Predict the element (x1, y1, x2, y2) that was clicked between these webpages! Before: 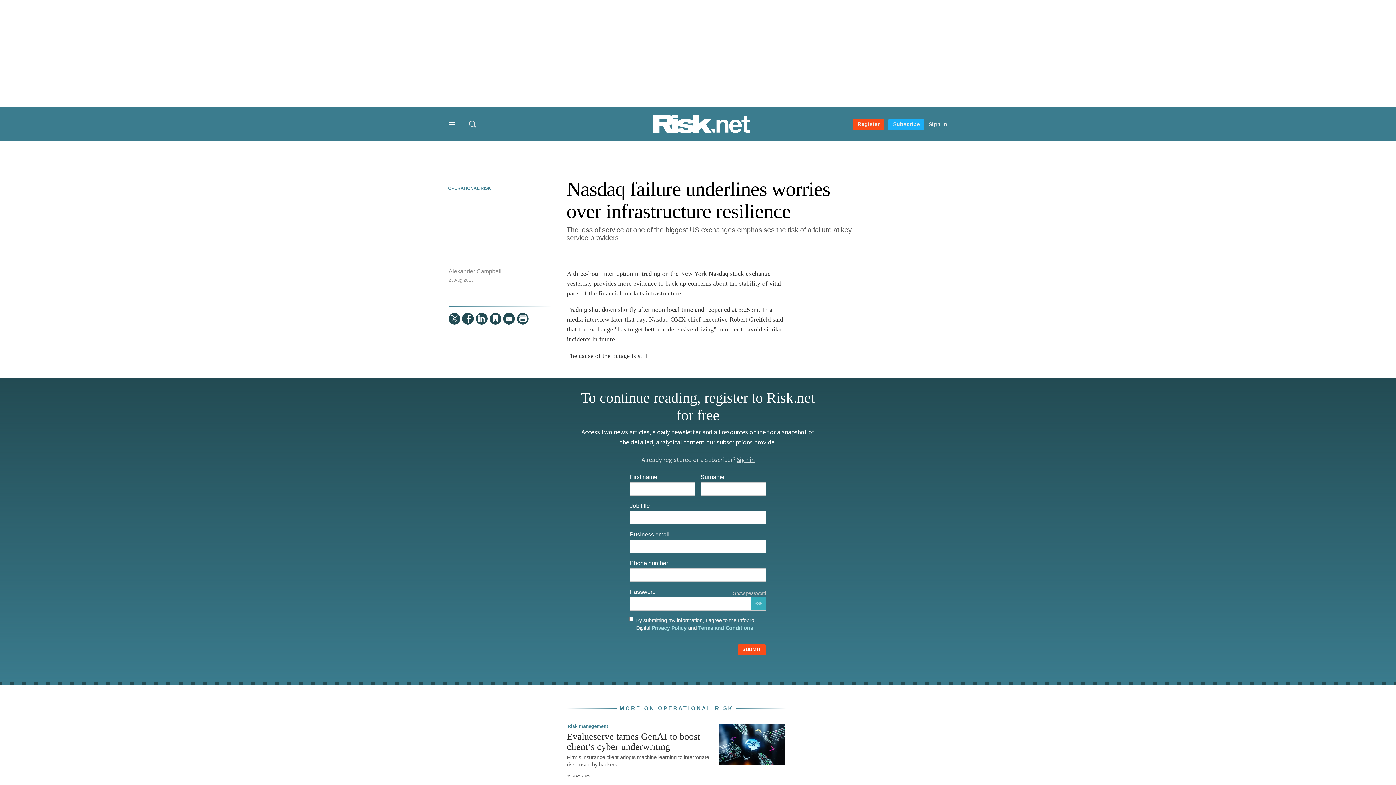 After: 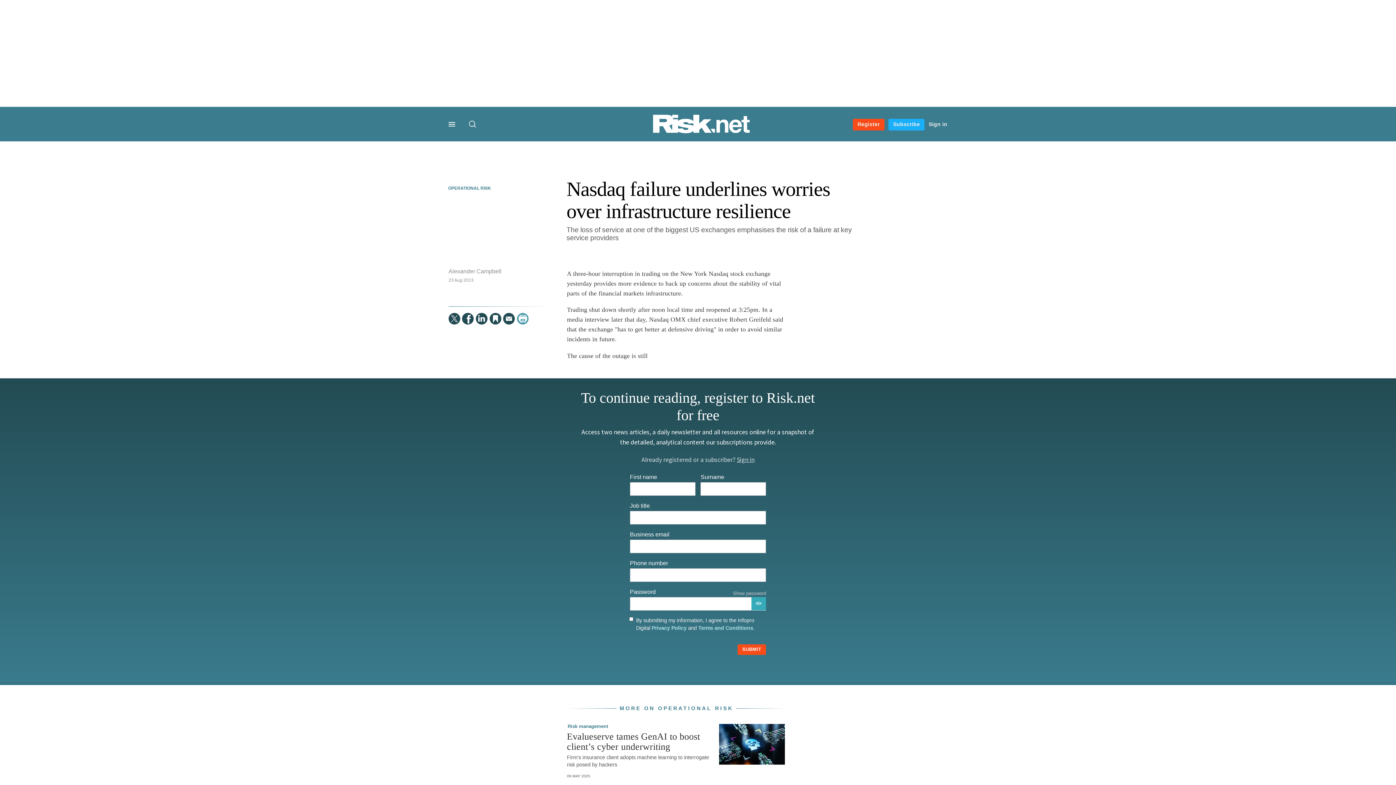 Action: bbox: (516, 312, 528, 324) label:  